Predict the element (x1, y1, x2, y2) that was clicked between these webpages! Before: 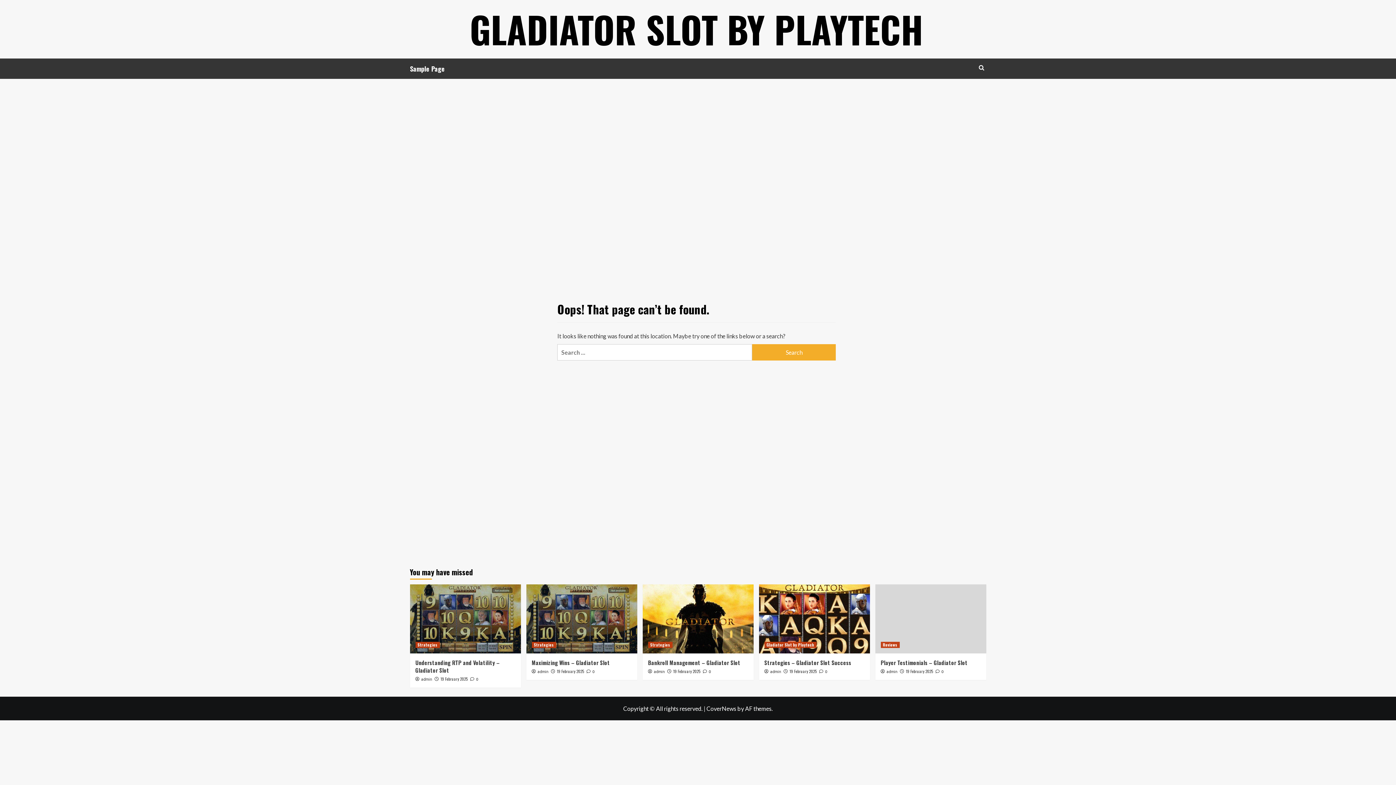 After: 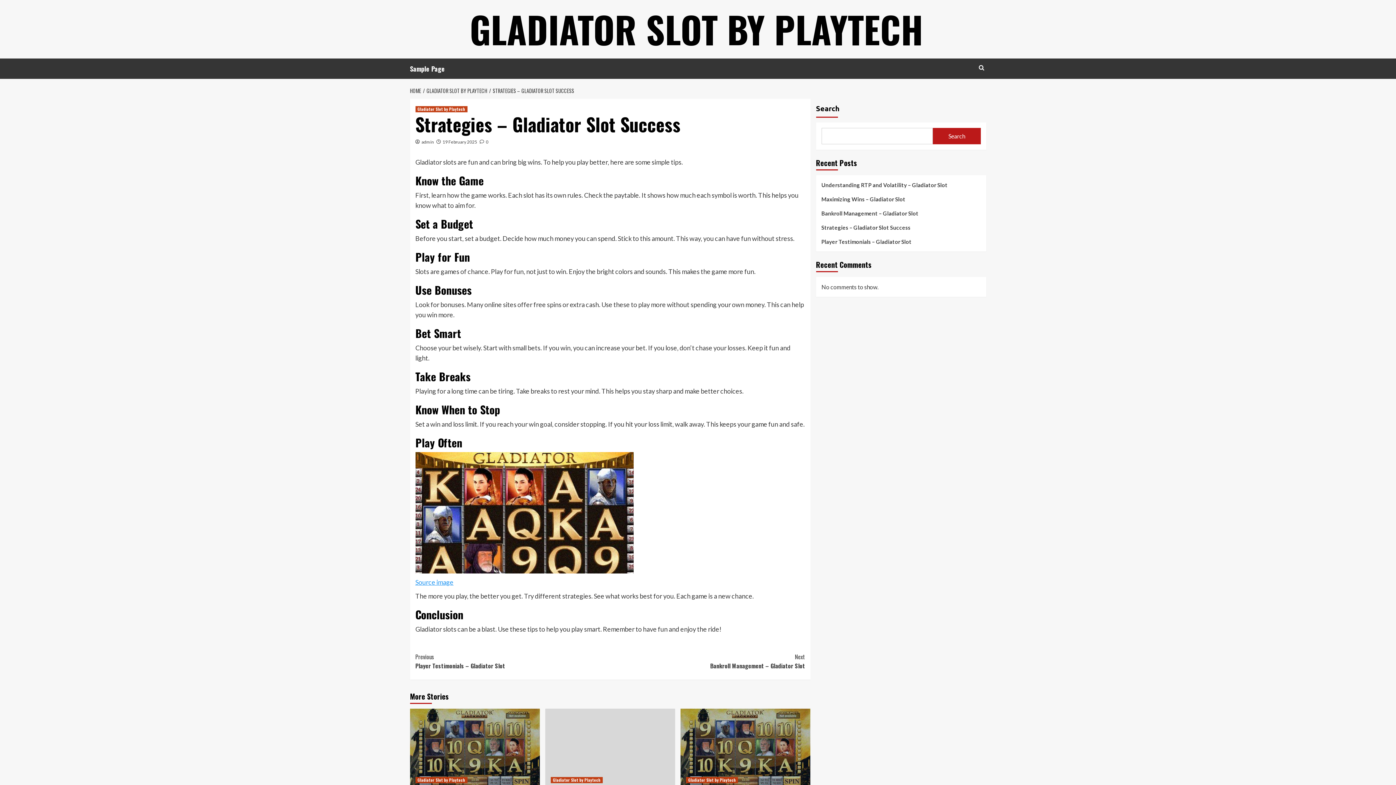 Action: bbox: (764, 658, 851, 666) label: Strategies – Gladiator Slot Success